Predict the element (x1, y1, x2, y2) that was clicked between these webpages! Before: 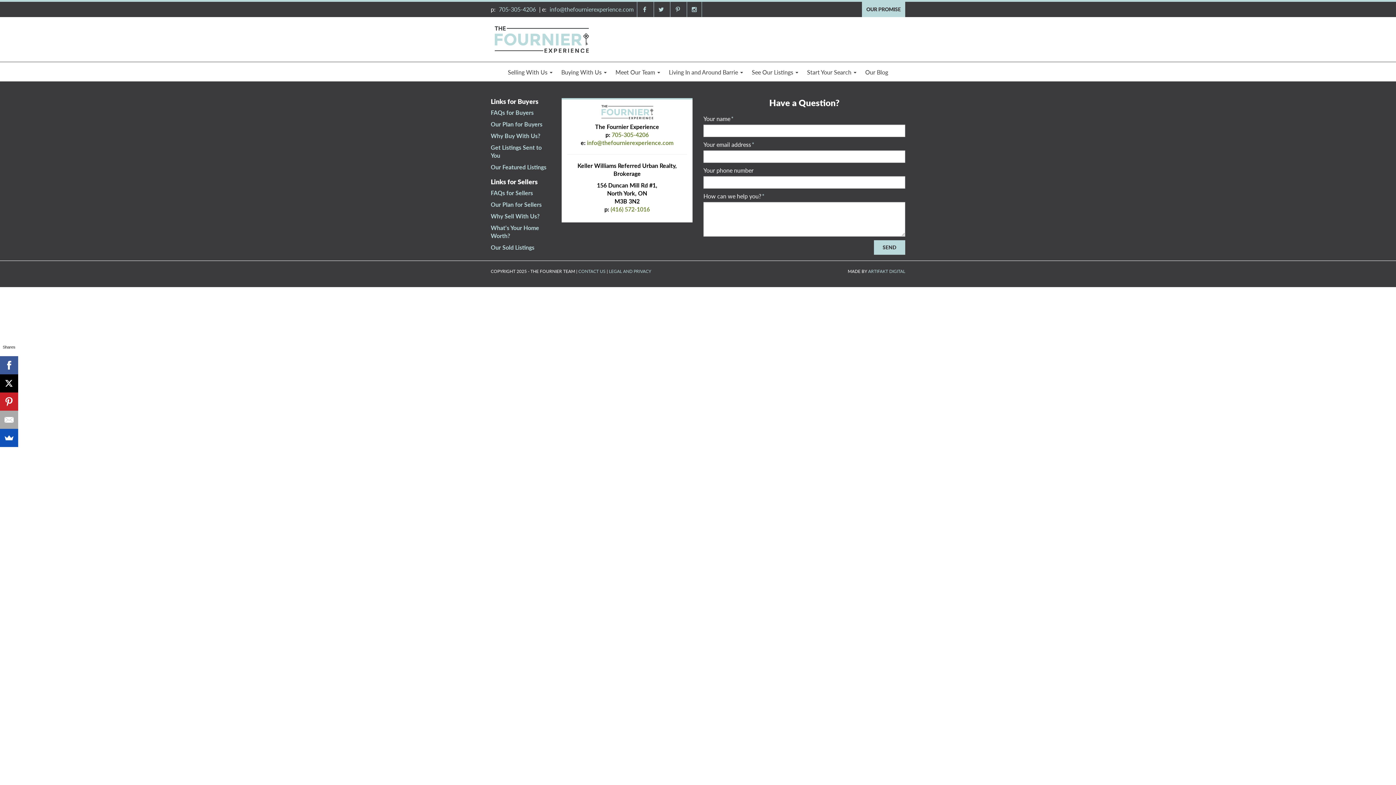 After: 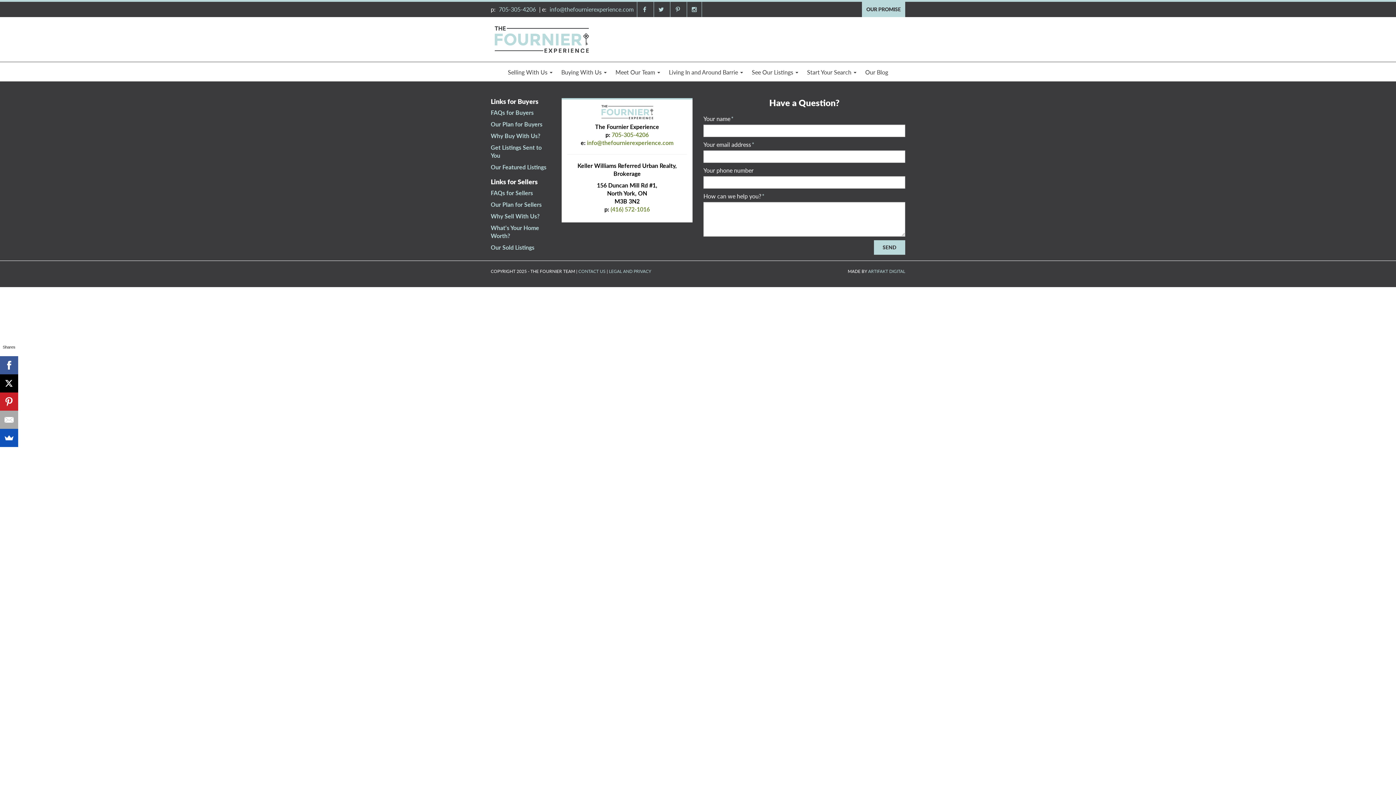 Action: bbox: (578, 268, 605, 274) label: CONTACT US